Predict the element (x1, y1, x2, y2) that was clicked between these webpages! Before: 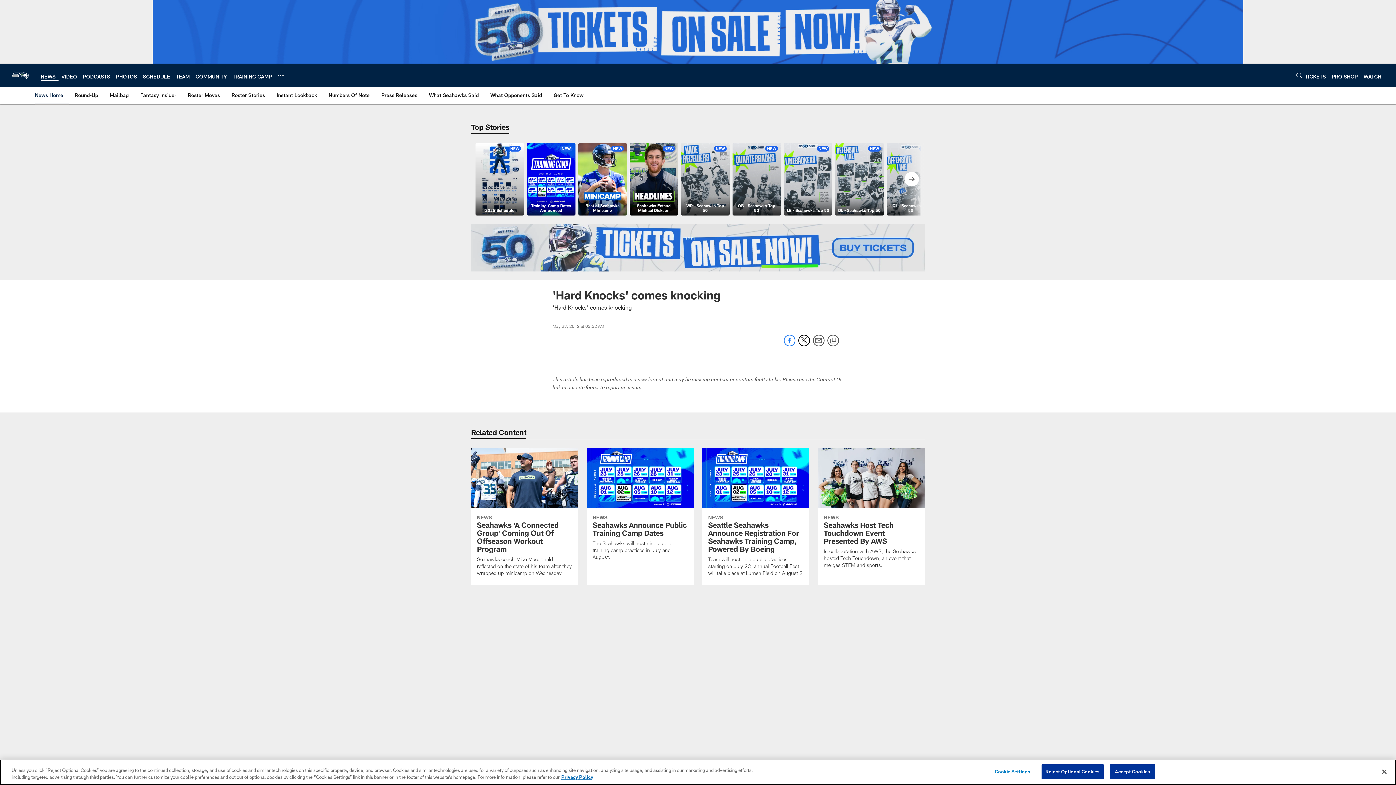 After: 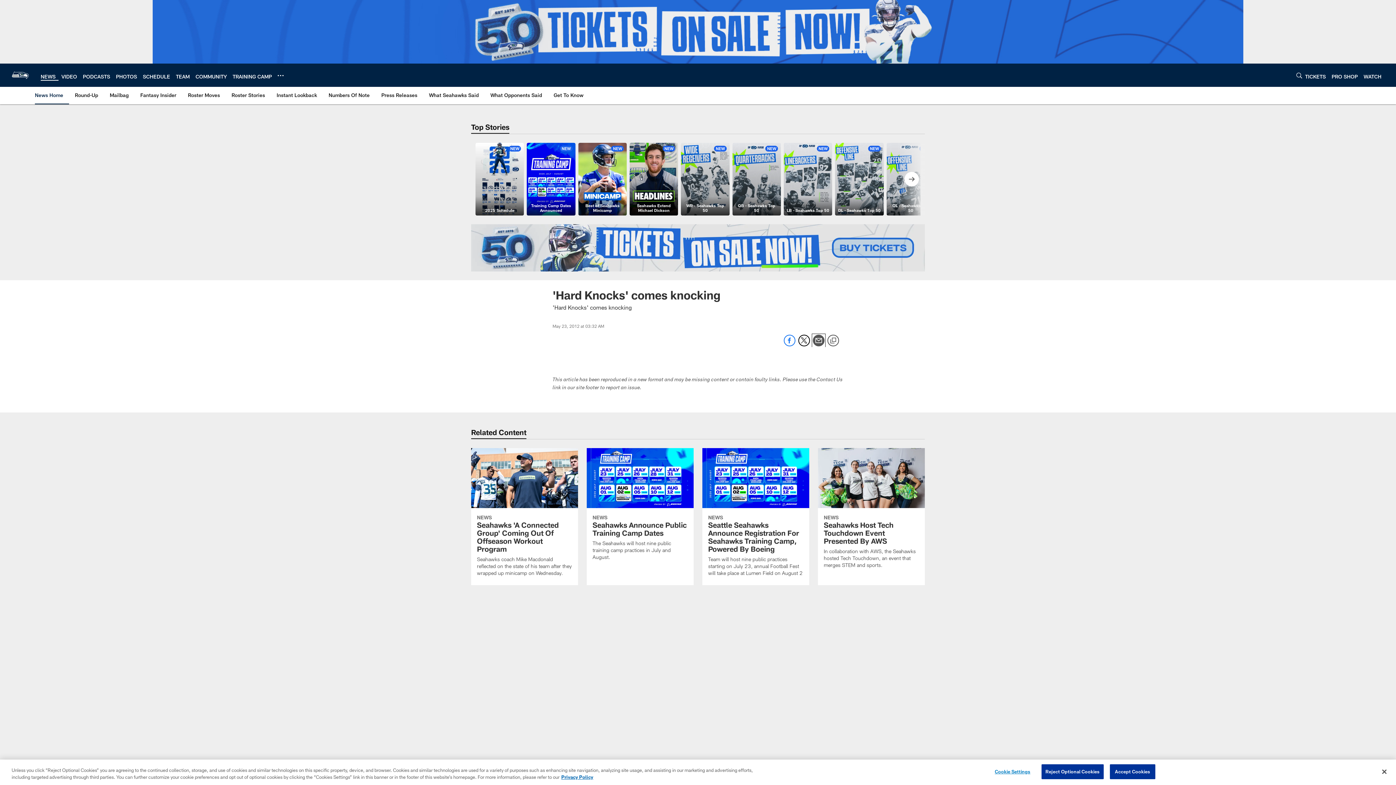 Action: label: Send email bbox: (813, 341, 824, 347)